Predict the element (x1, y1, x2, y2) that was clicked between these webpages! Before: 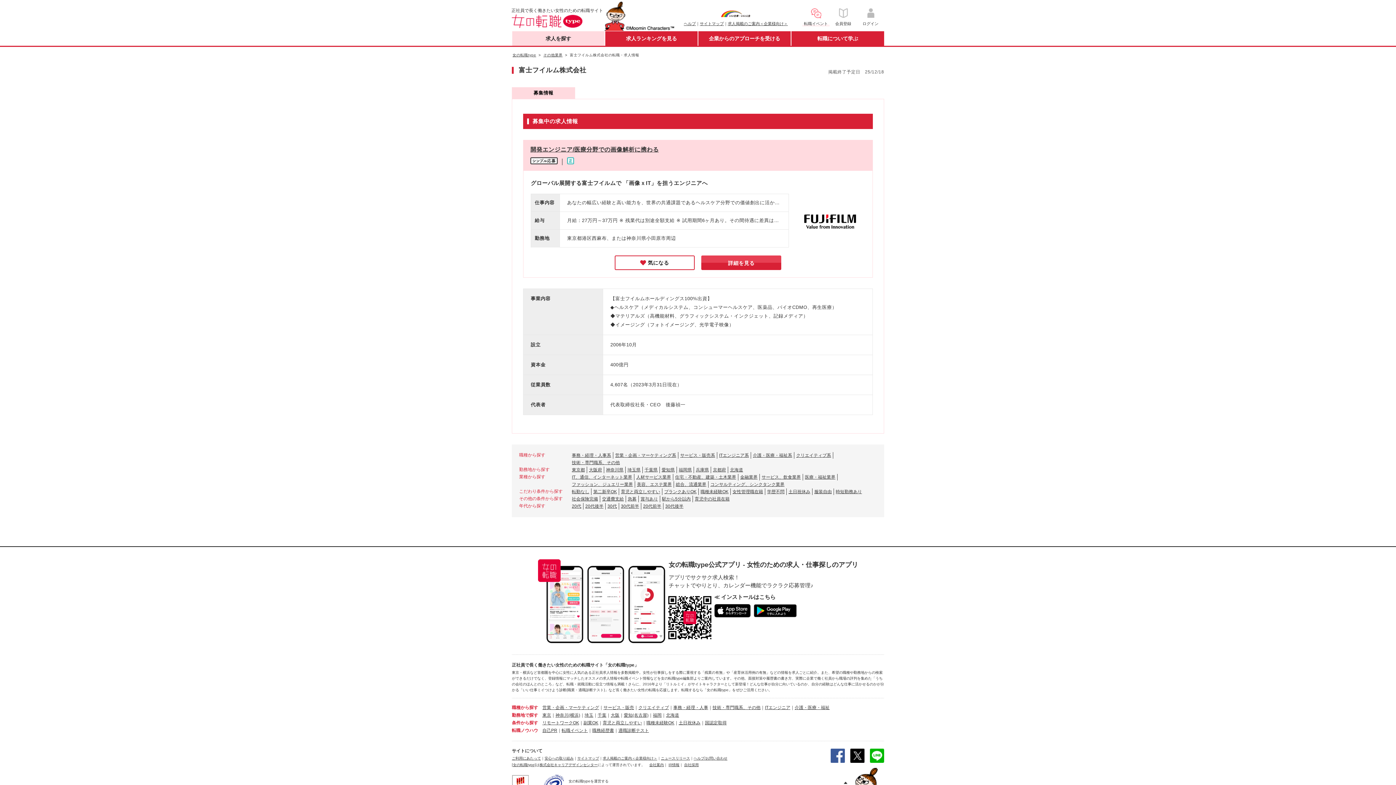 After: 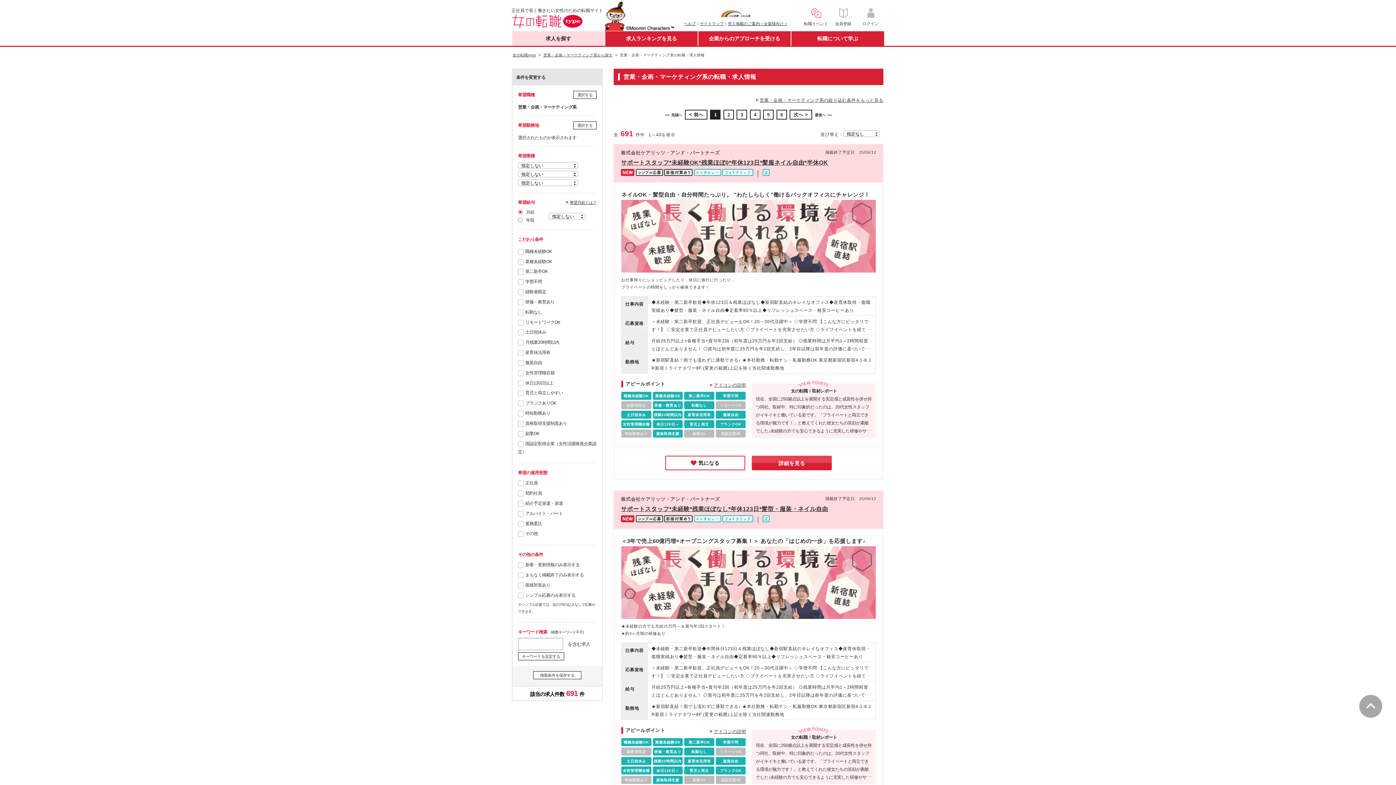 Action: bbox: (615, 452, 676, 458) label: 営業・企画・マーケティング系